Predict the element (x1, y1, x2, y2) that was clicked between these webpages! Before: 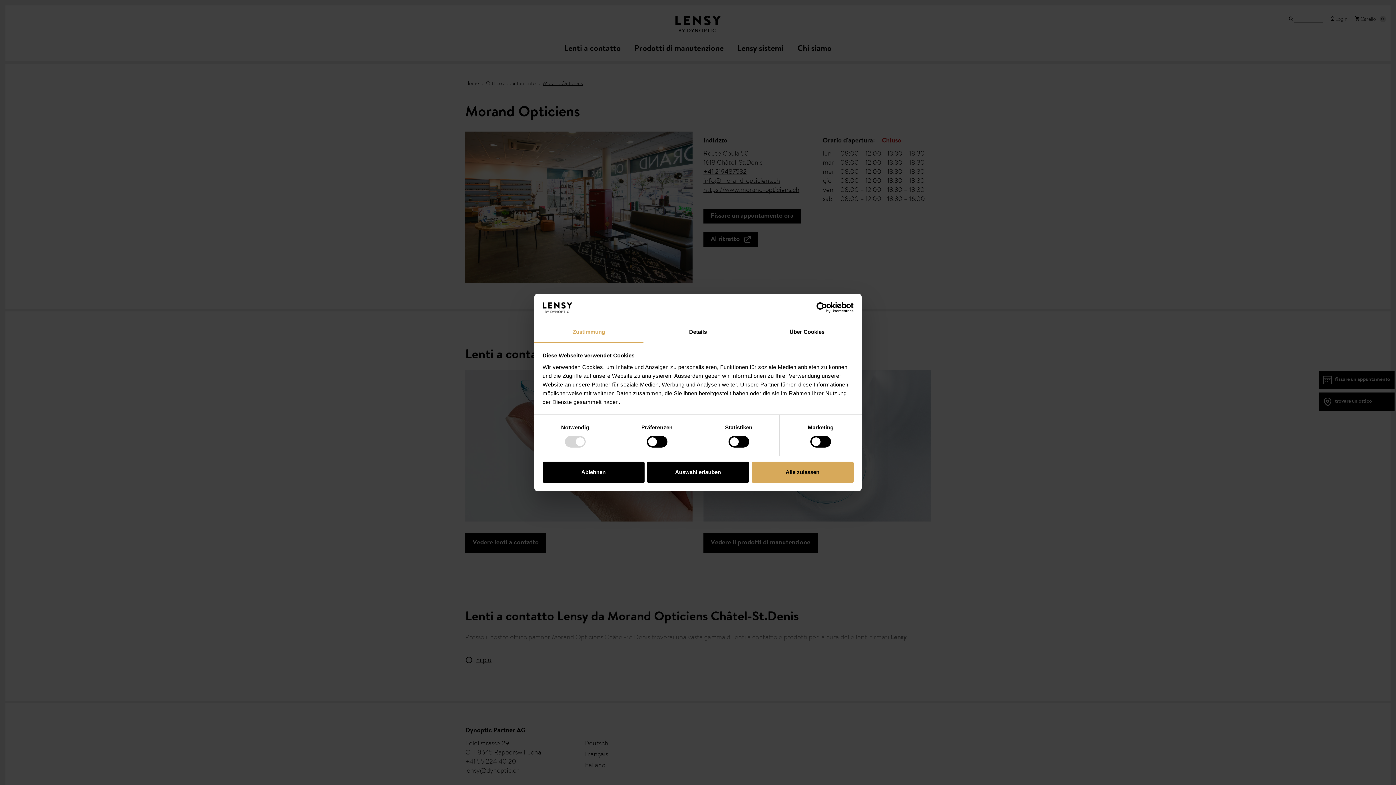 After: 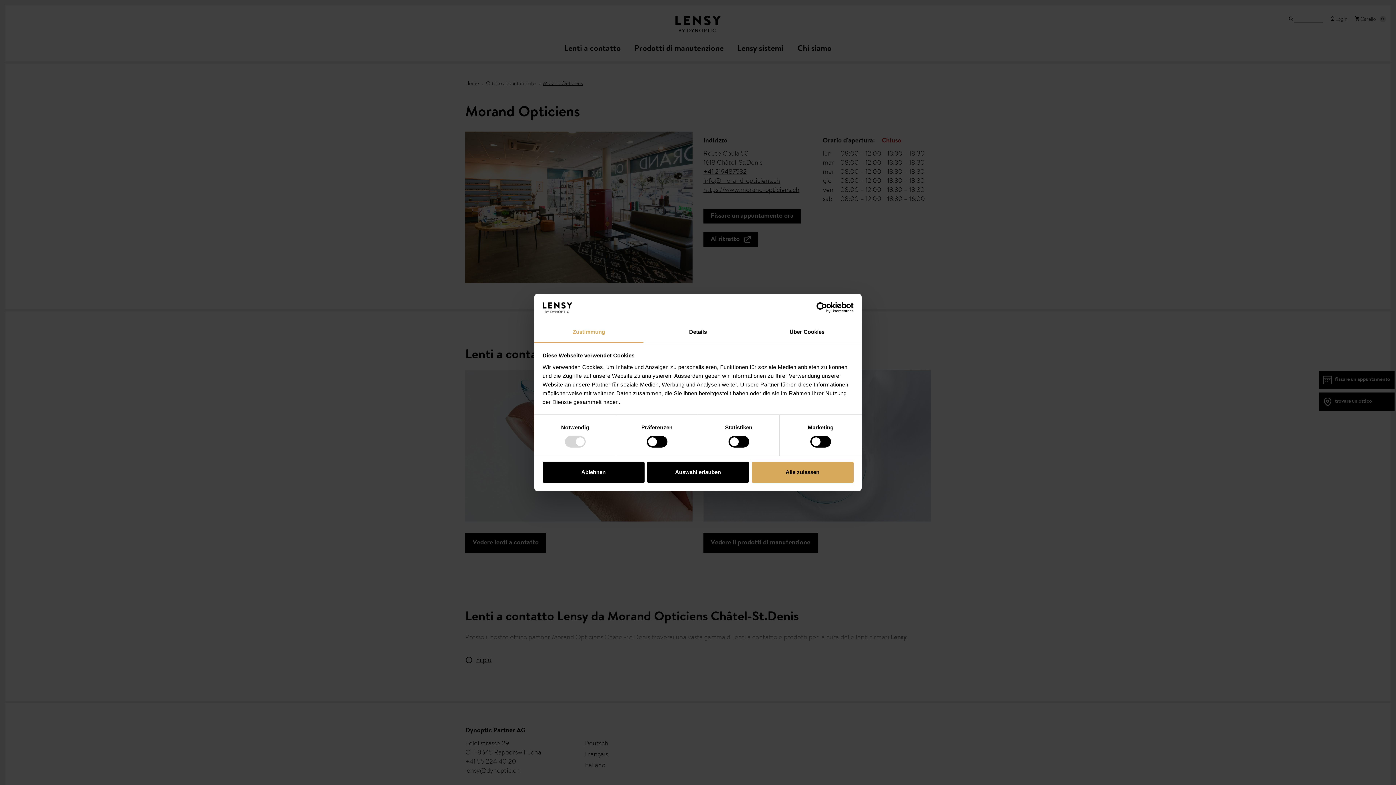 Action: bbox: (790, 302, 853, 313) label: Usercentrics Cookiebot - opens in a new window